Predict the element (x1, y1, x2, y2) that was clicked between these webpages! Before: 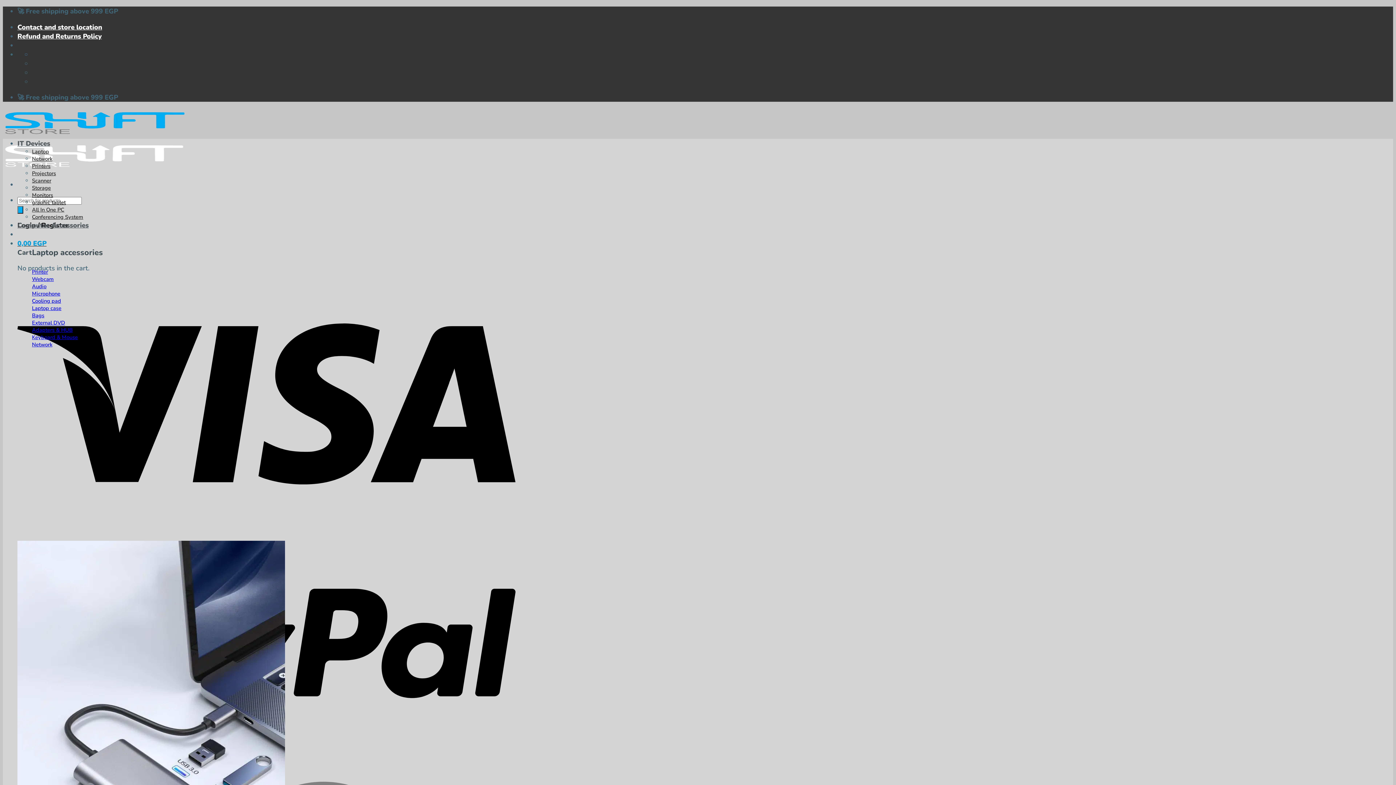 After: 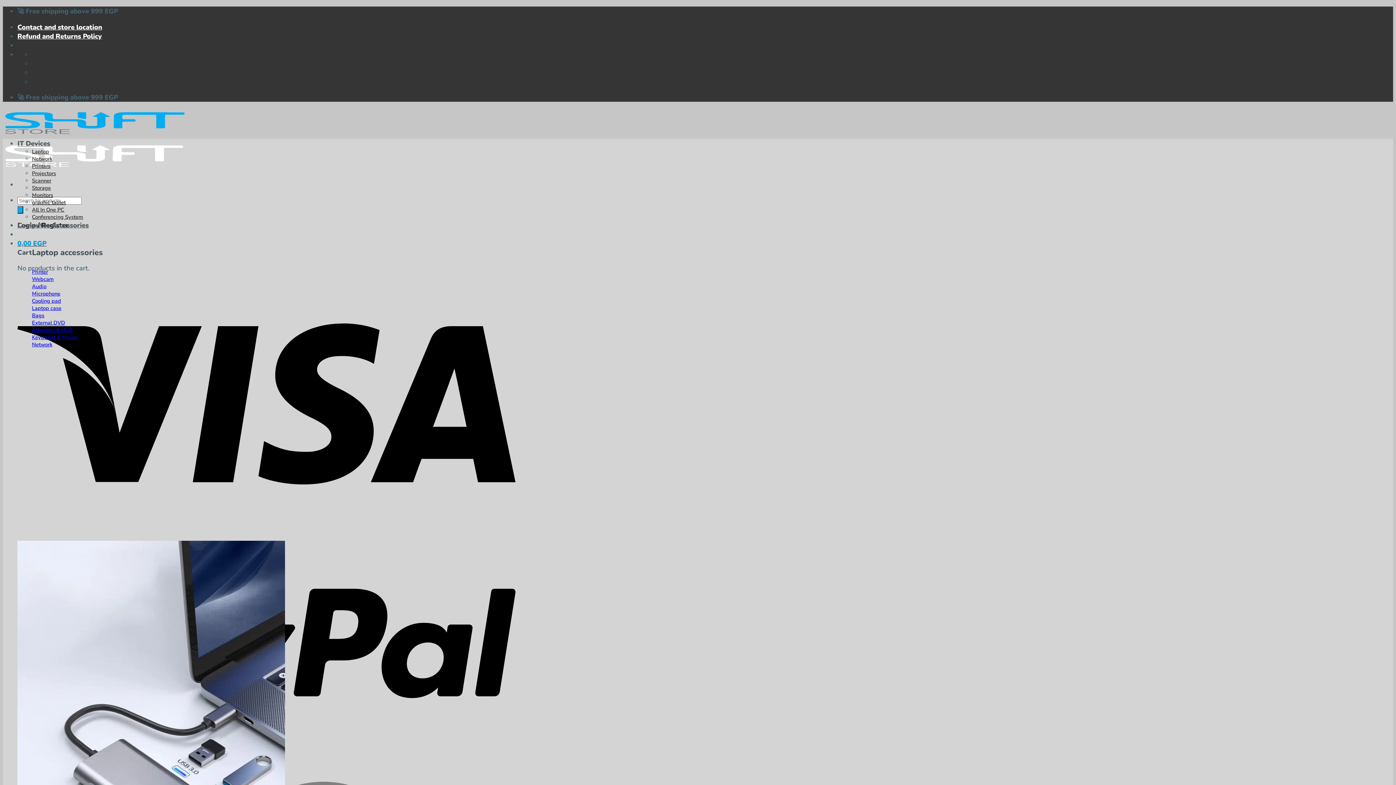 Action: label: Webcam bbox: (32, 275, 53, 282)